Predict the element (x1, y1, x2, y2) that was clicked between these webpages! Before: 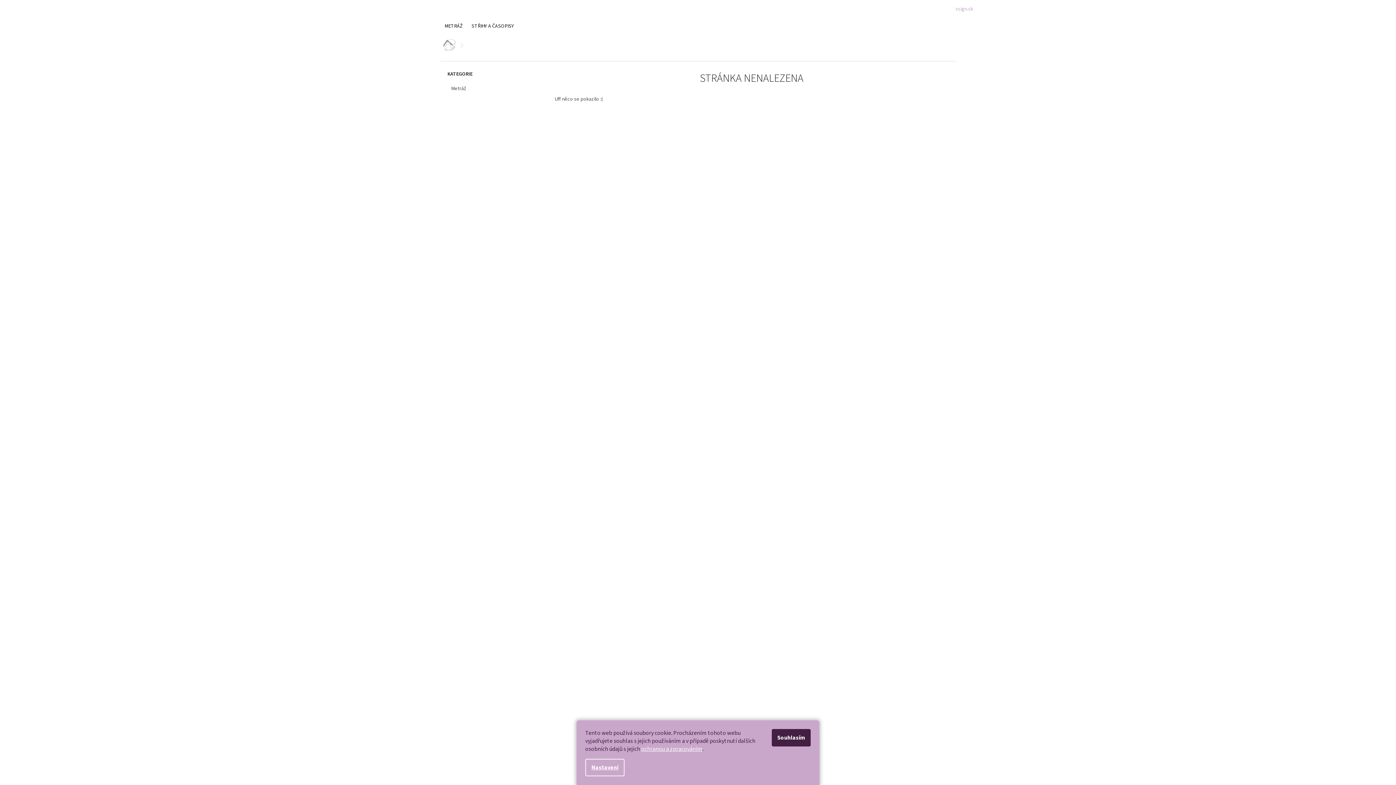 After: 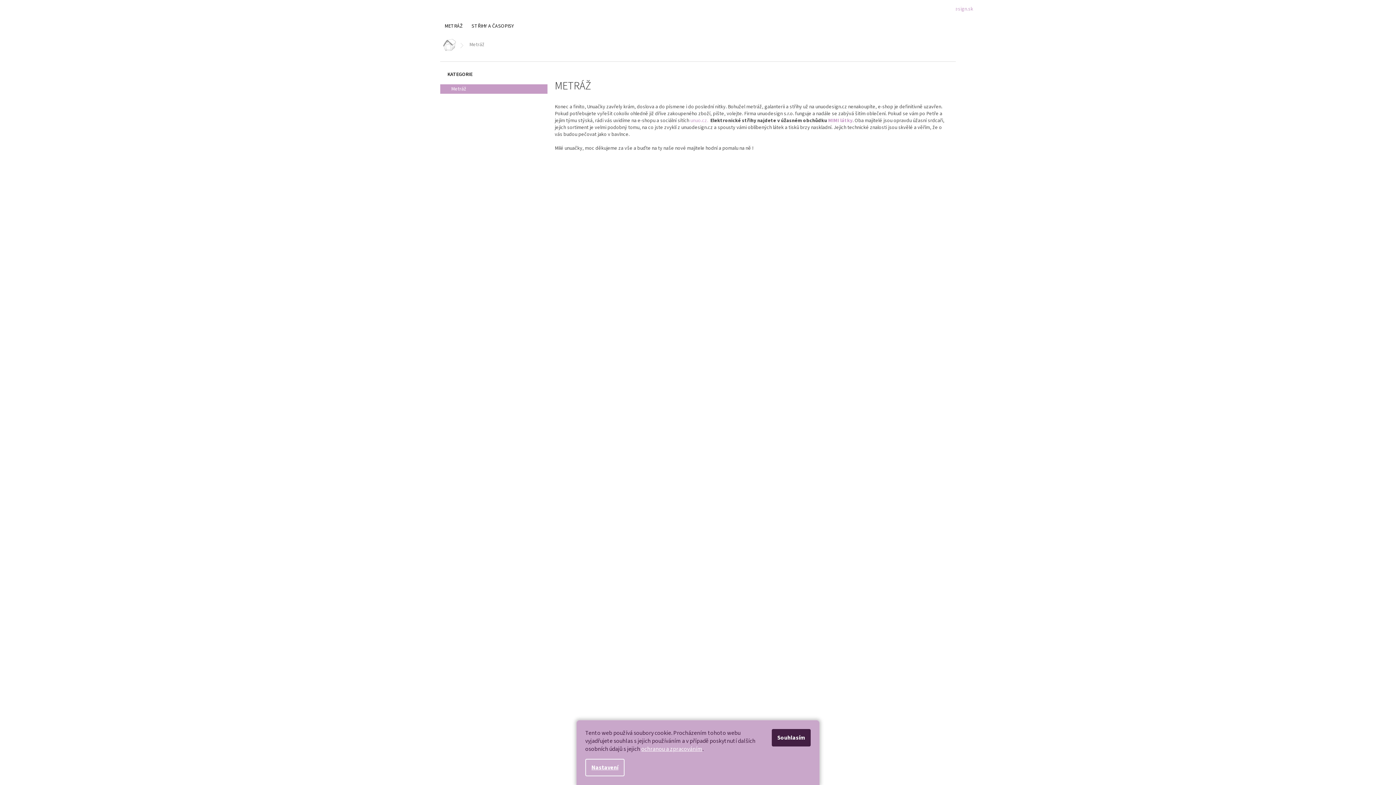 Action: bbox: (440, 84, 547, 93) label: Metráž 